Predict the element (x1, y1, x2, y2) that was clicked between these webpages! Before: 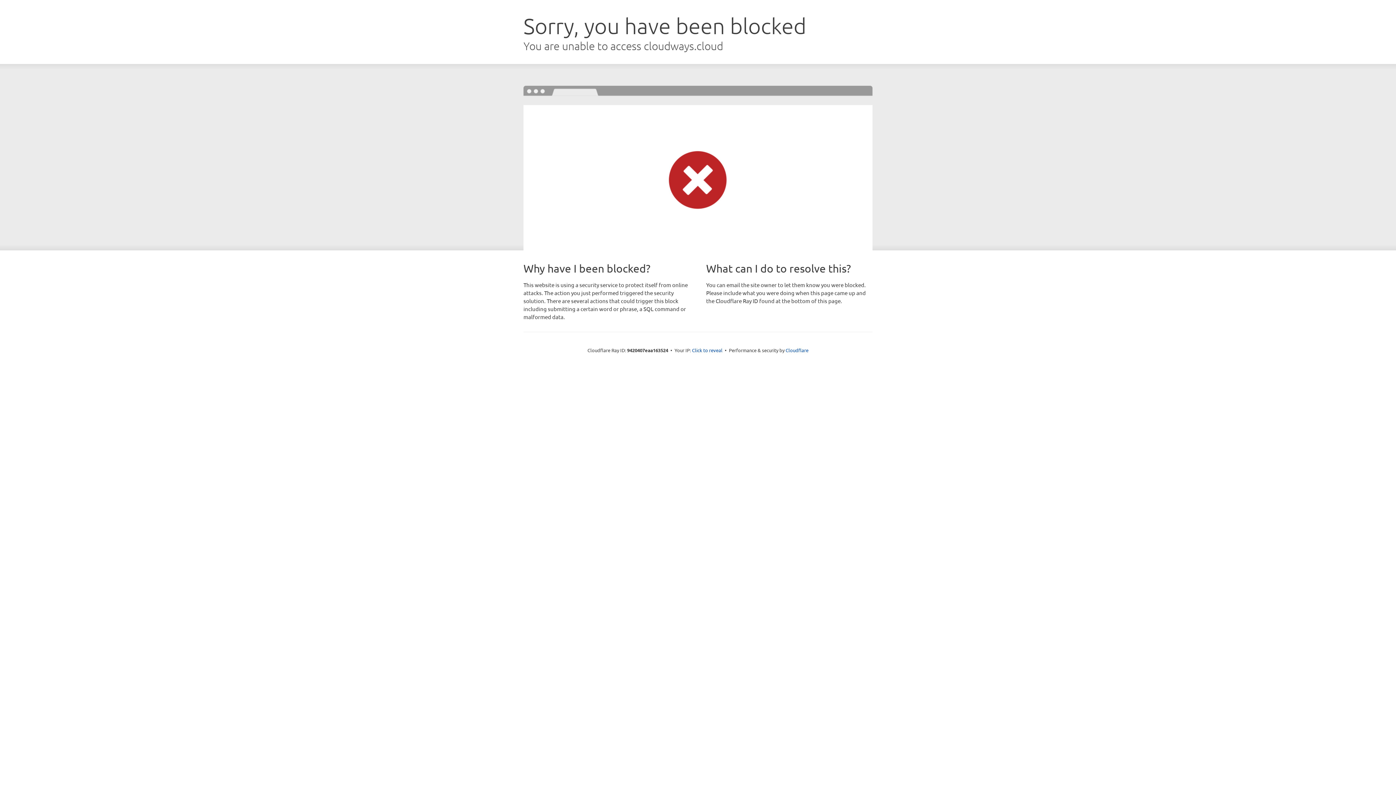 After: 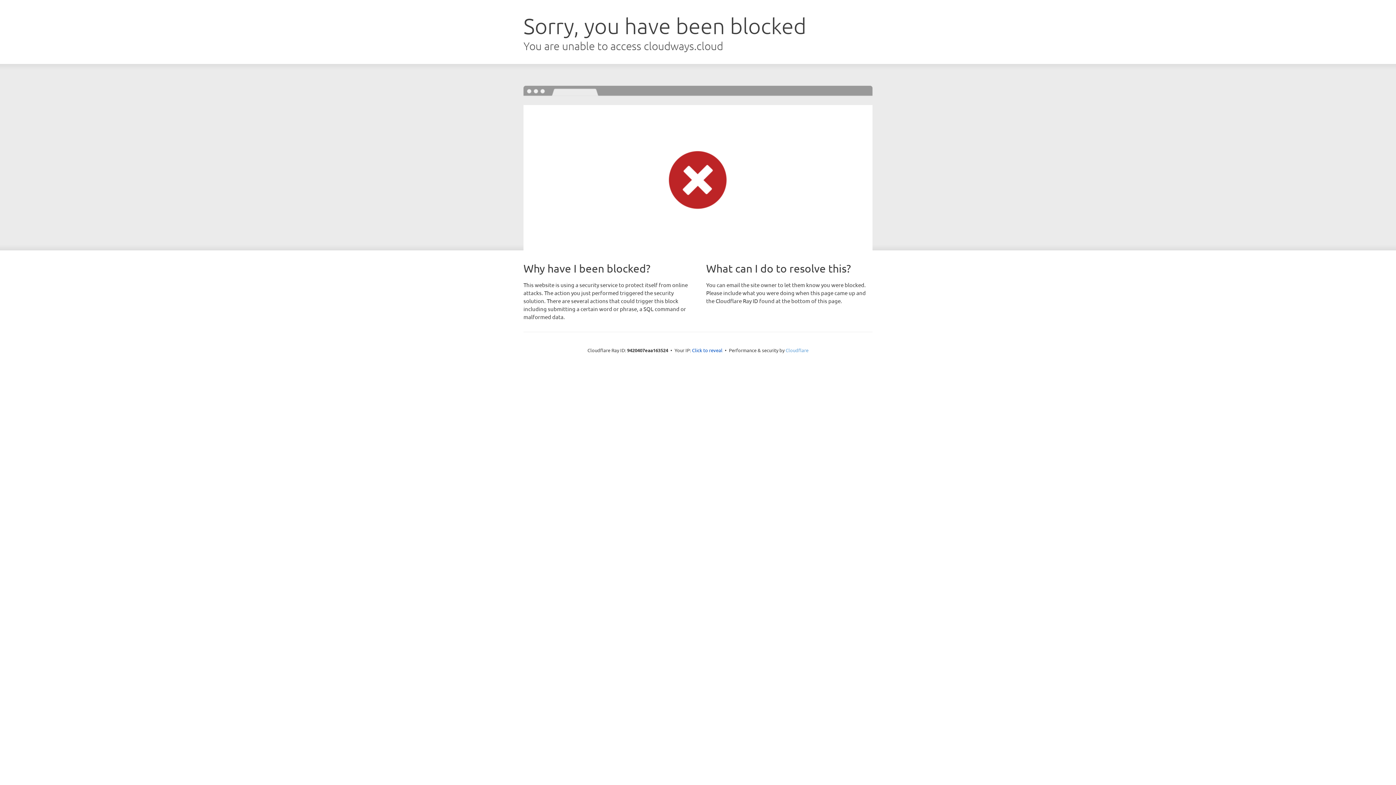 Action: label: Cloudflare bbox: (785, 347, 808, 353)